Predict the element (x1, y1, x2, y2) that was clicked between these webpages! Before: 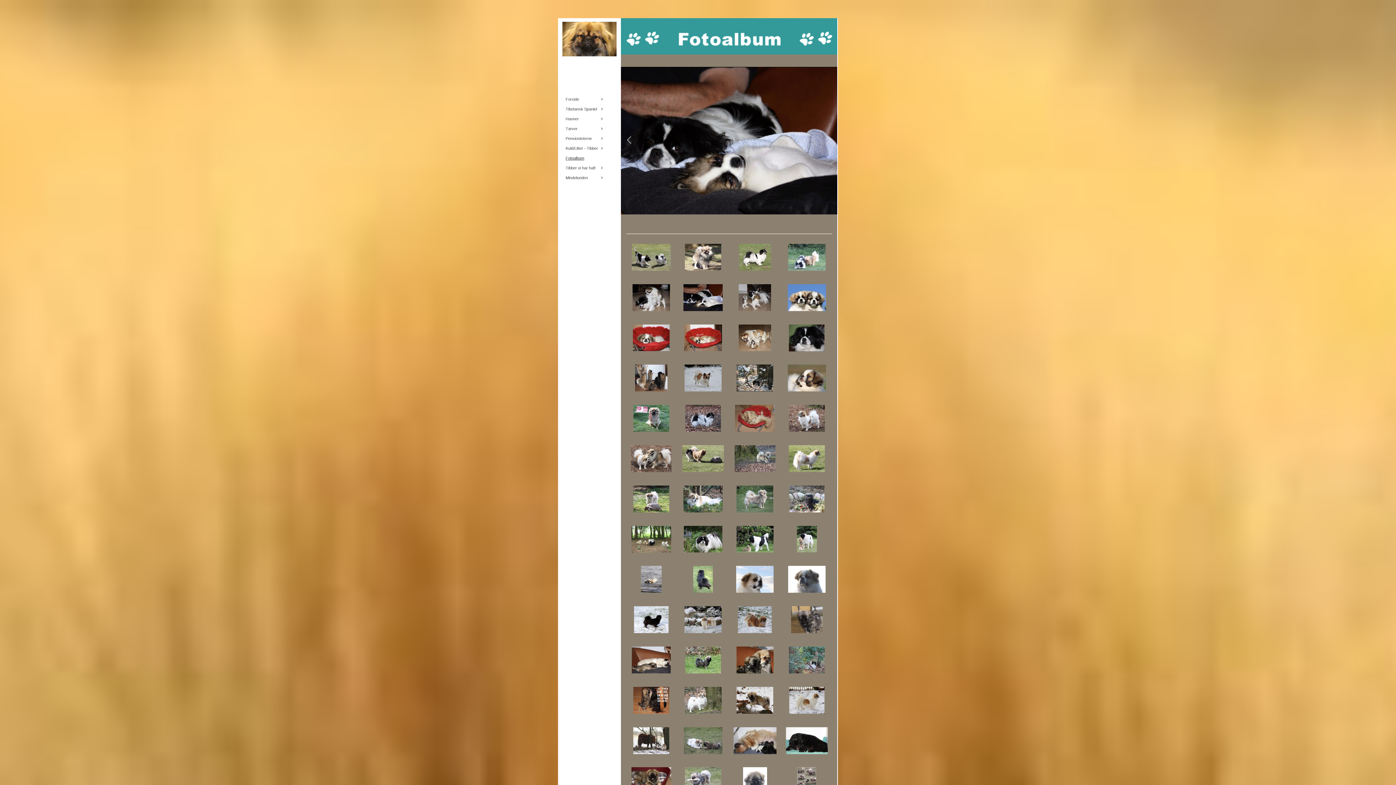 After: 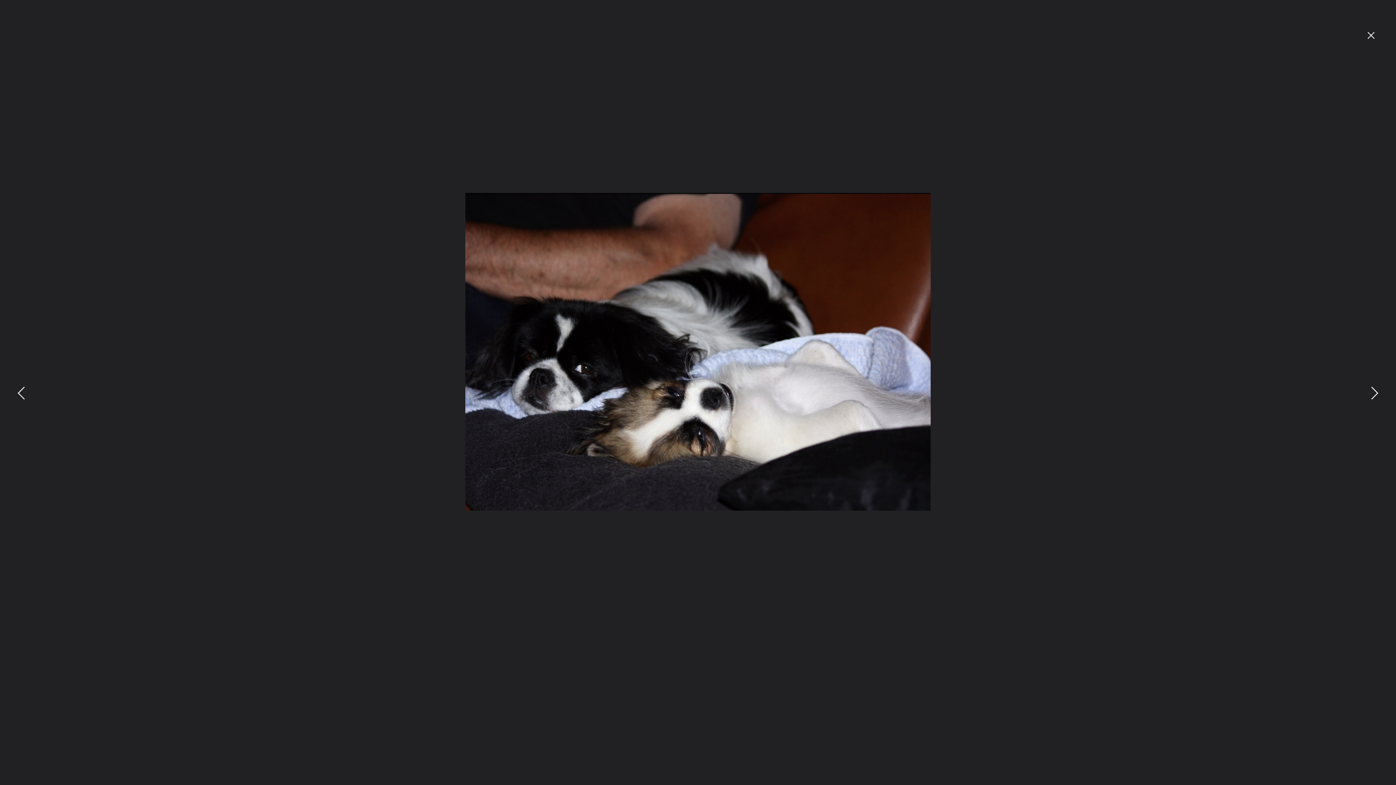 Action: bbox: (679, 284, 726, 319)